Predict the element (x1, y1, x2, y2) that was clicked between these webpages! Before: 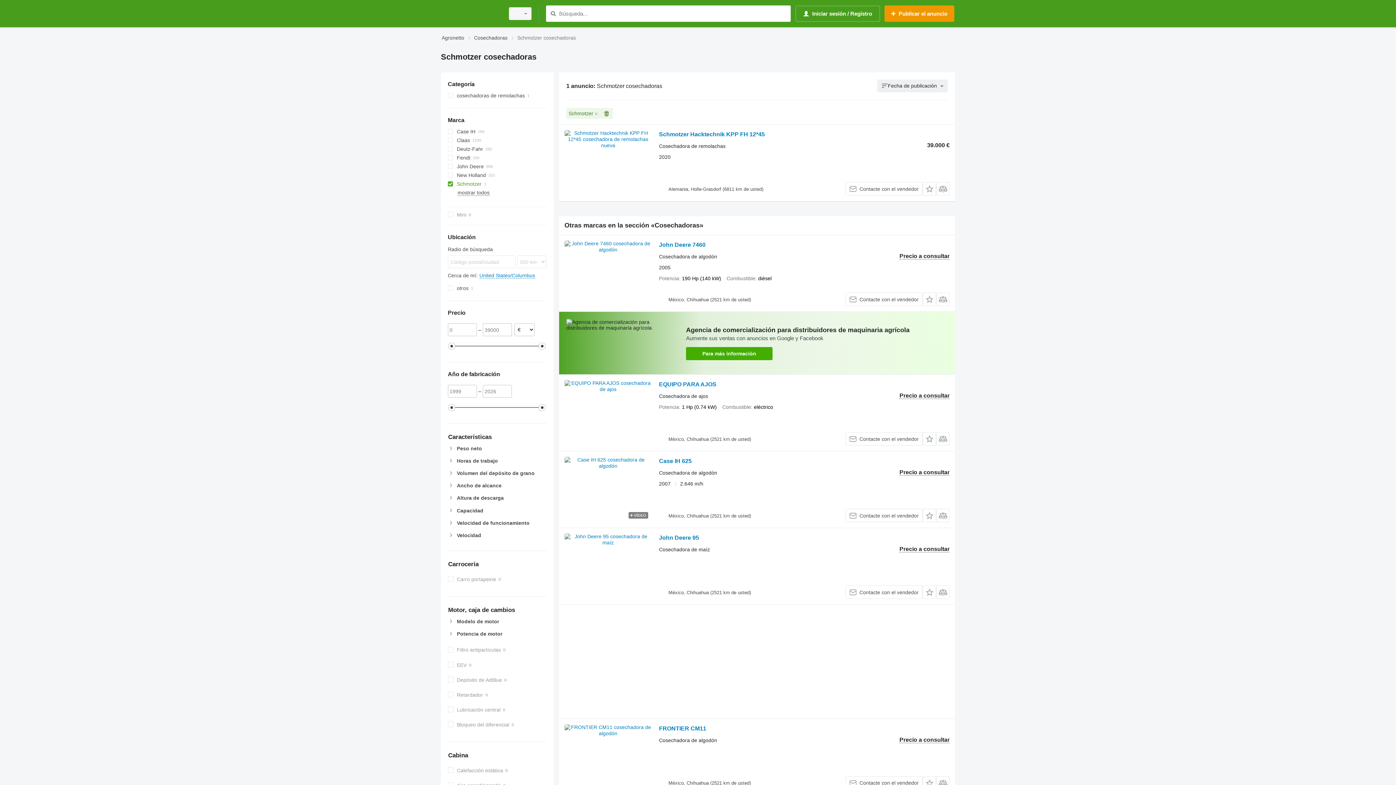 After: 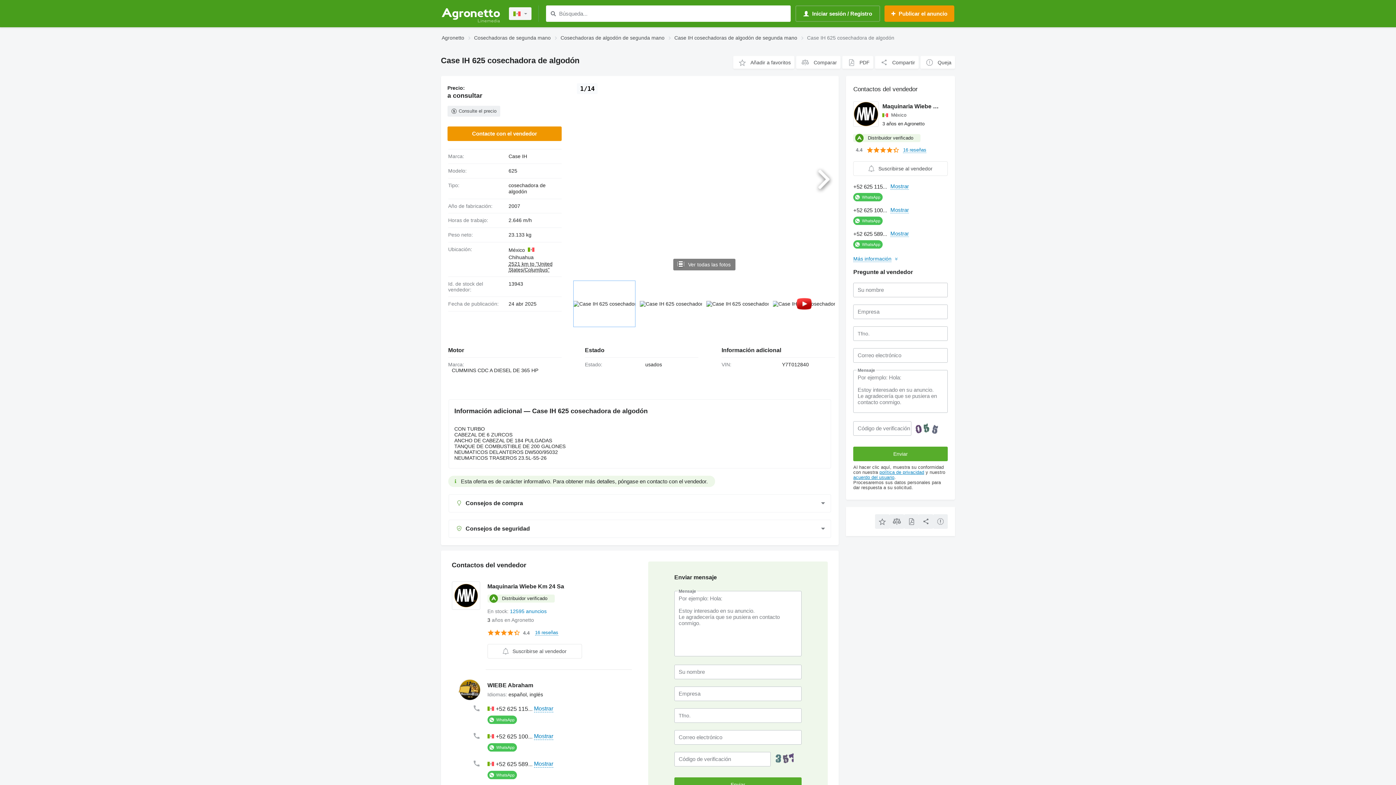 Action: bbox: (659, 458, 691, 466) label: Case IH 625